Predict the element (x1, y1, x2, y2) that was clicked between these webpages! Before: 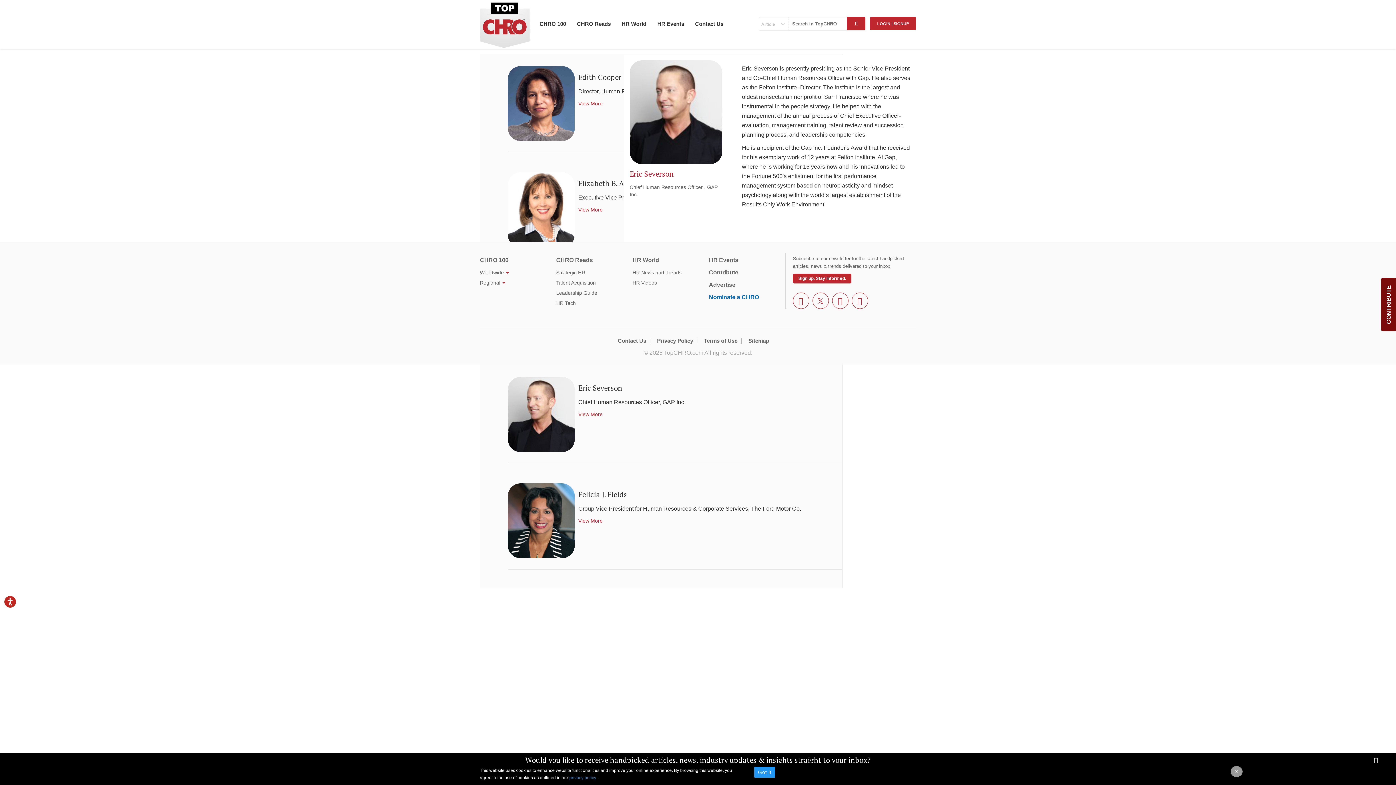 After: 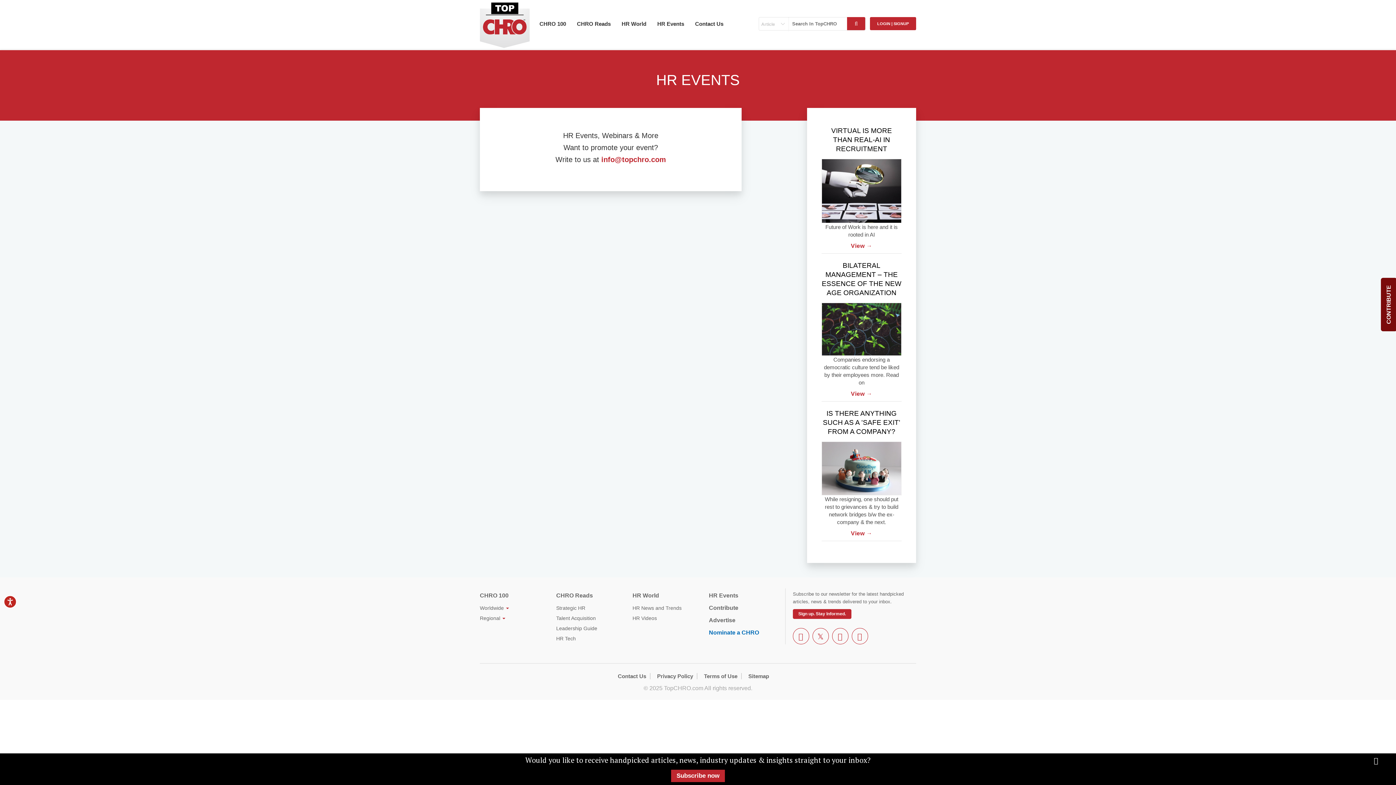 Action: bbox: (650, 14, 688, 30) label: HR Events